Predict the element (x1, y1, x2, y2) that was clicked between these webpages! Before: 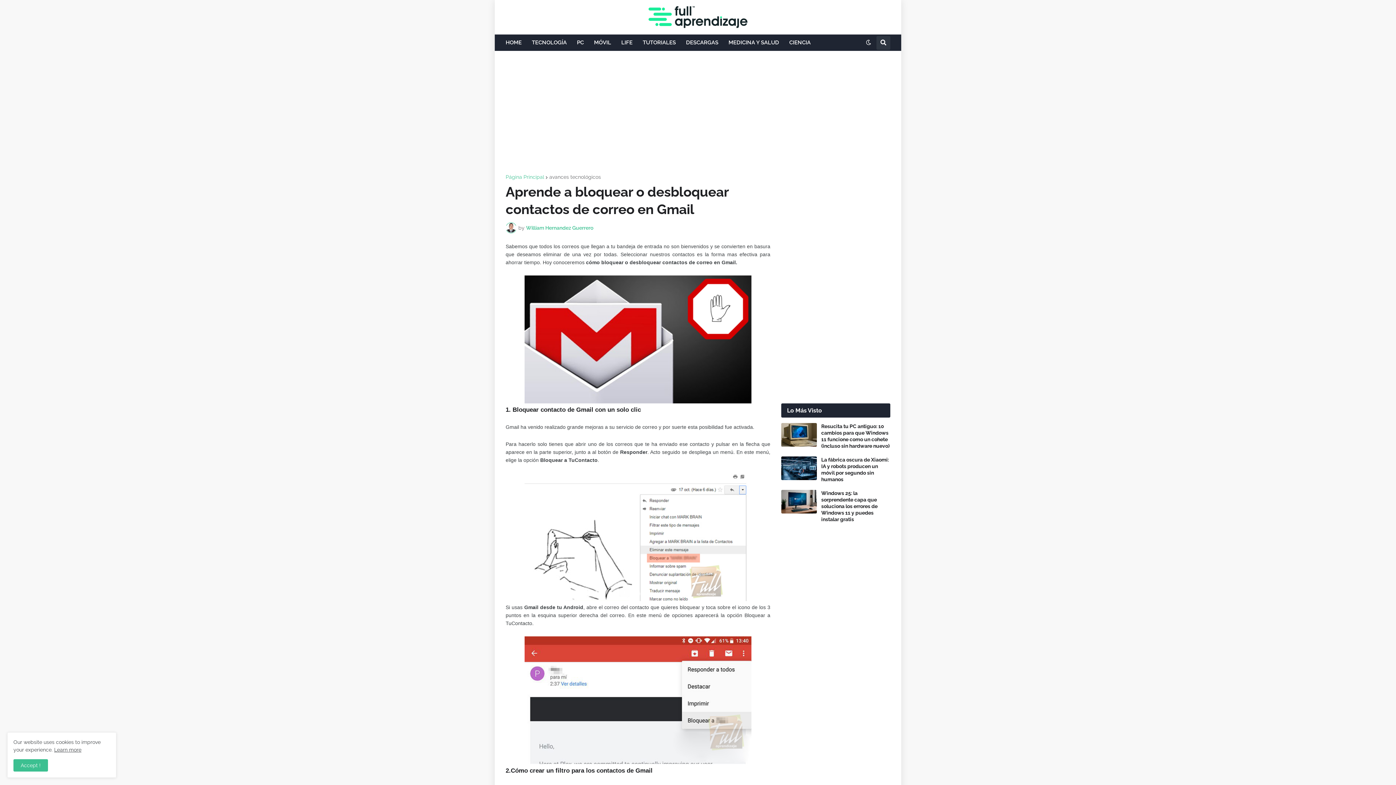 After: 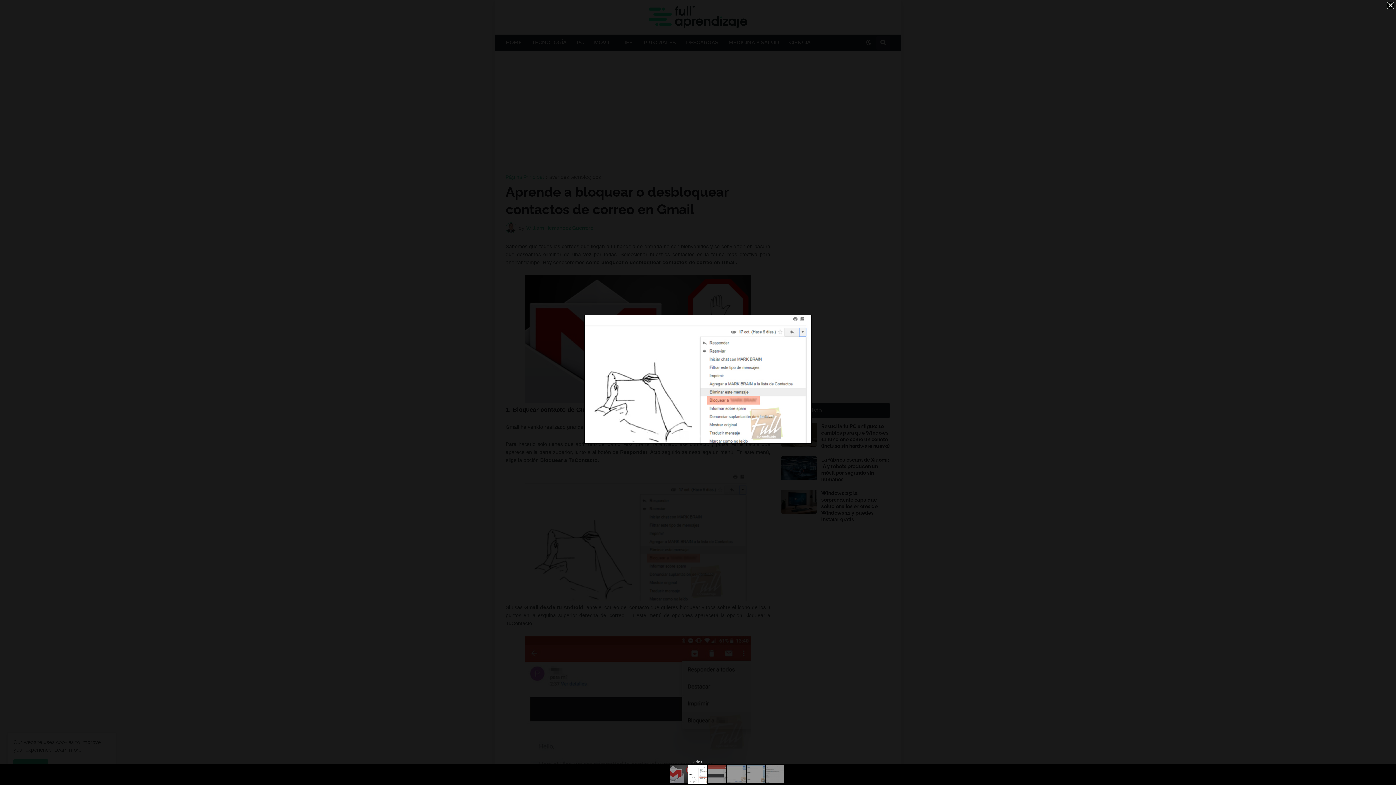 Action: bbox: (524, 596, 751, 602)